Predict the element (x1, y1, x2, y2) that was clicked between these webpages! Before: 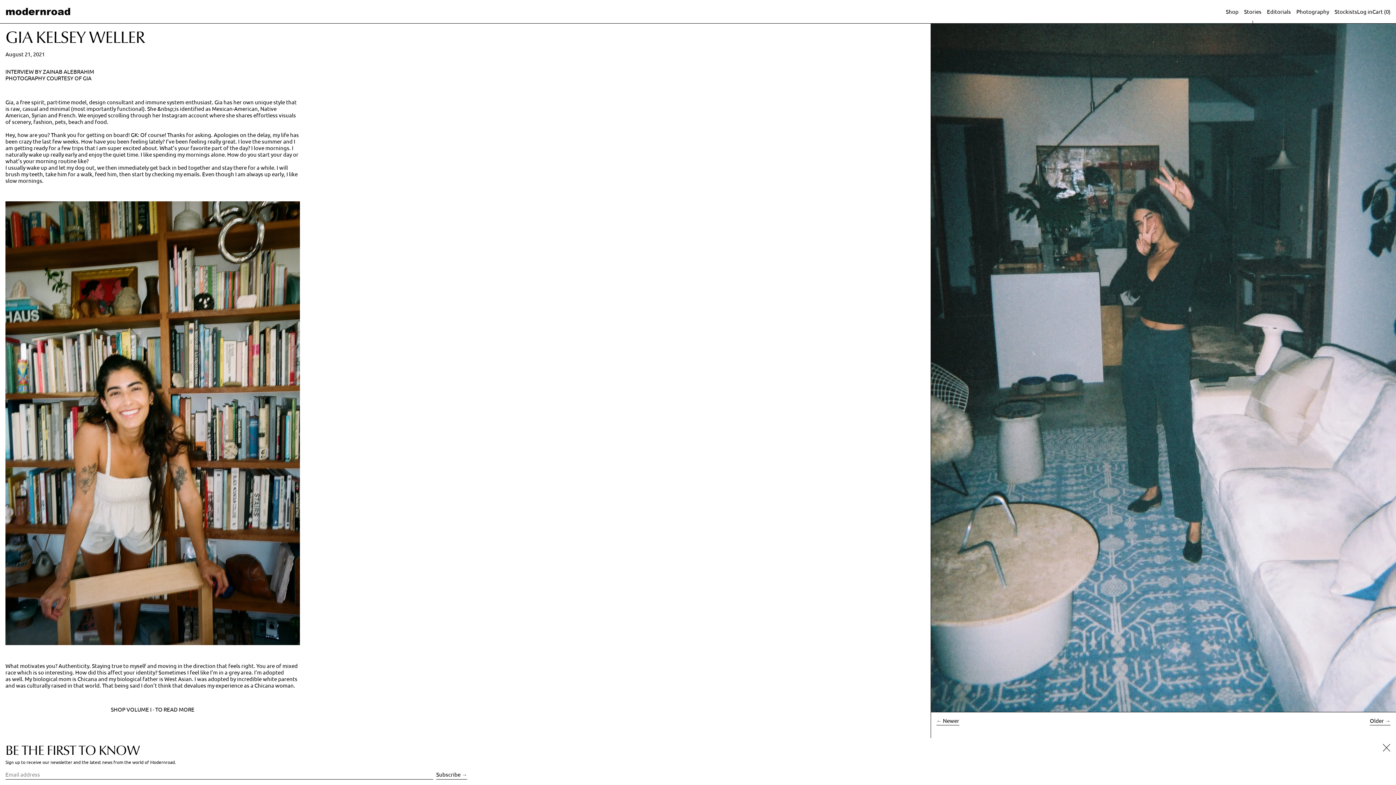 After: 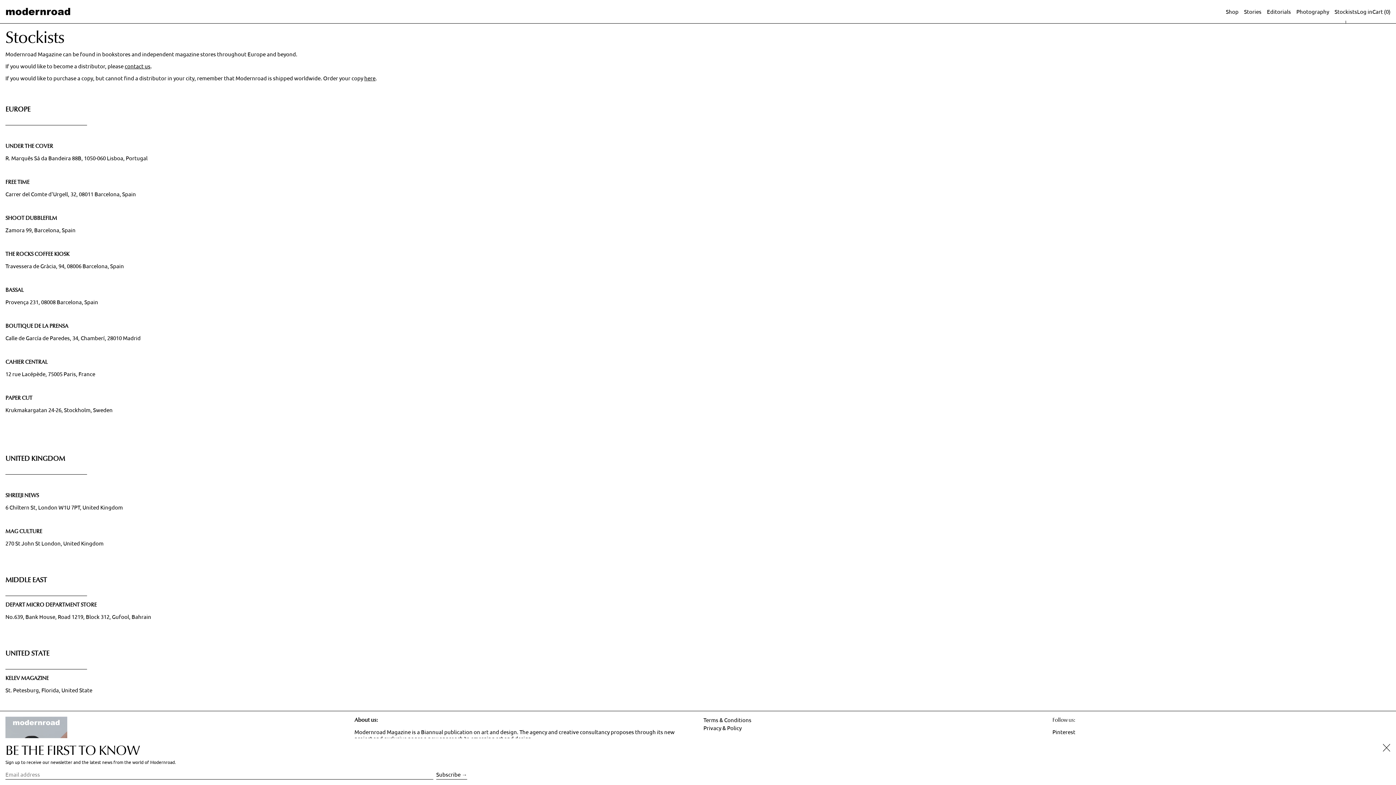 Action: label: Stockists bbox: (1334, 0, 1357, 23)